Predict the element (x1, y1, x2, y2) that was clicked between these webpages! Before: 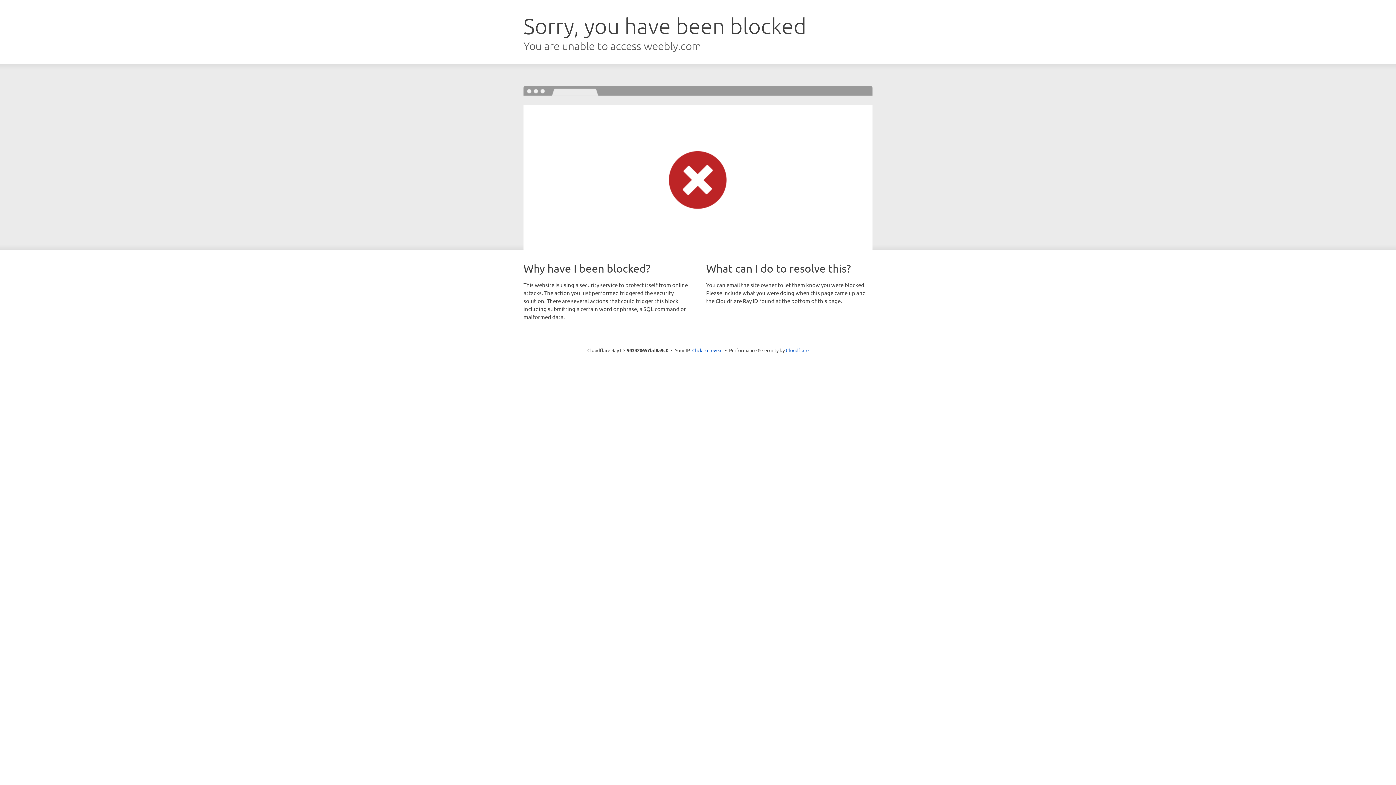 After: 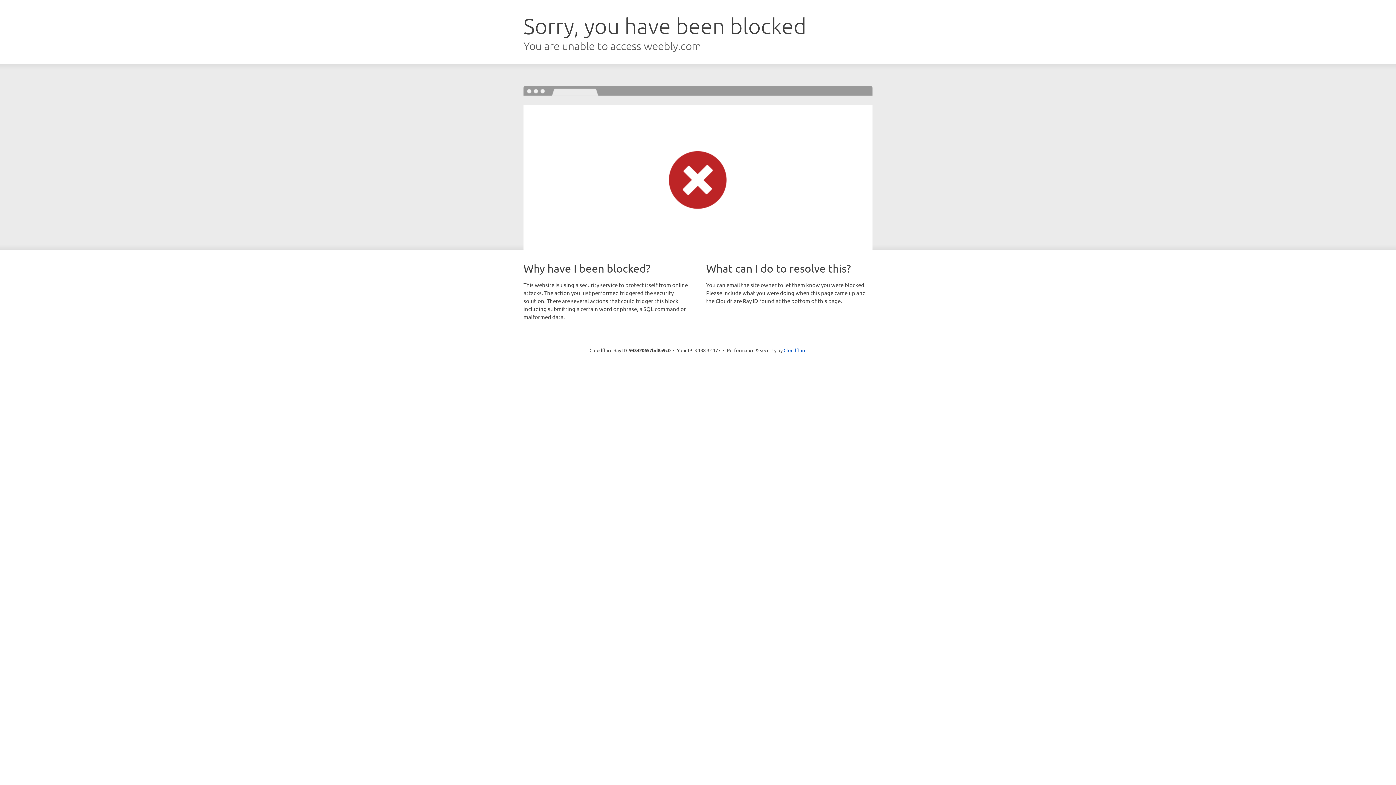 Action: label: Click to reveal bbox: (692, 346, 722, 353)